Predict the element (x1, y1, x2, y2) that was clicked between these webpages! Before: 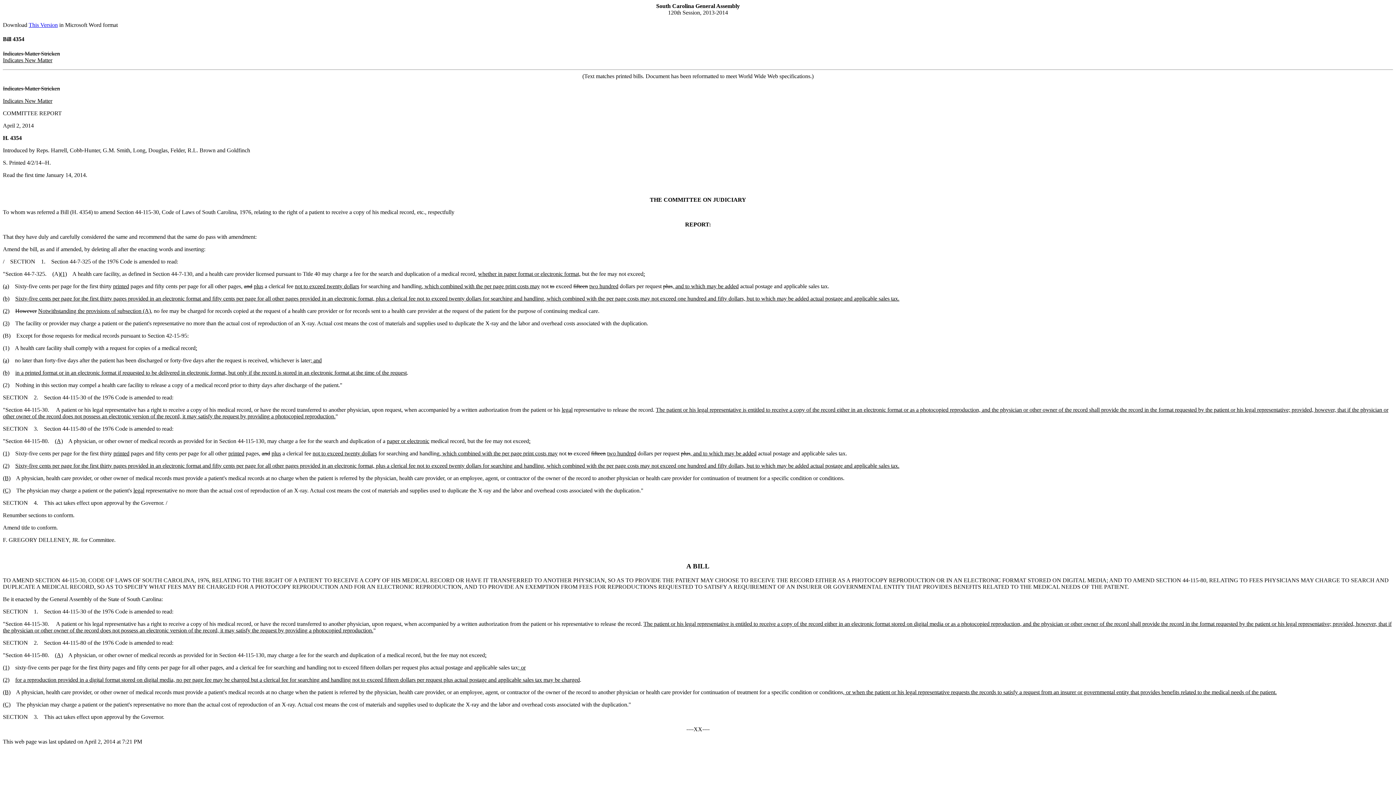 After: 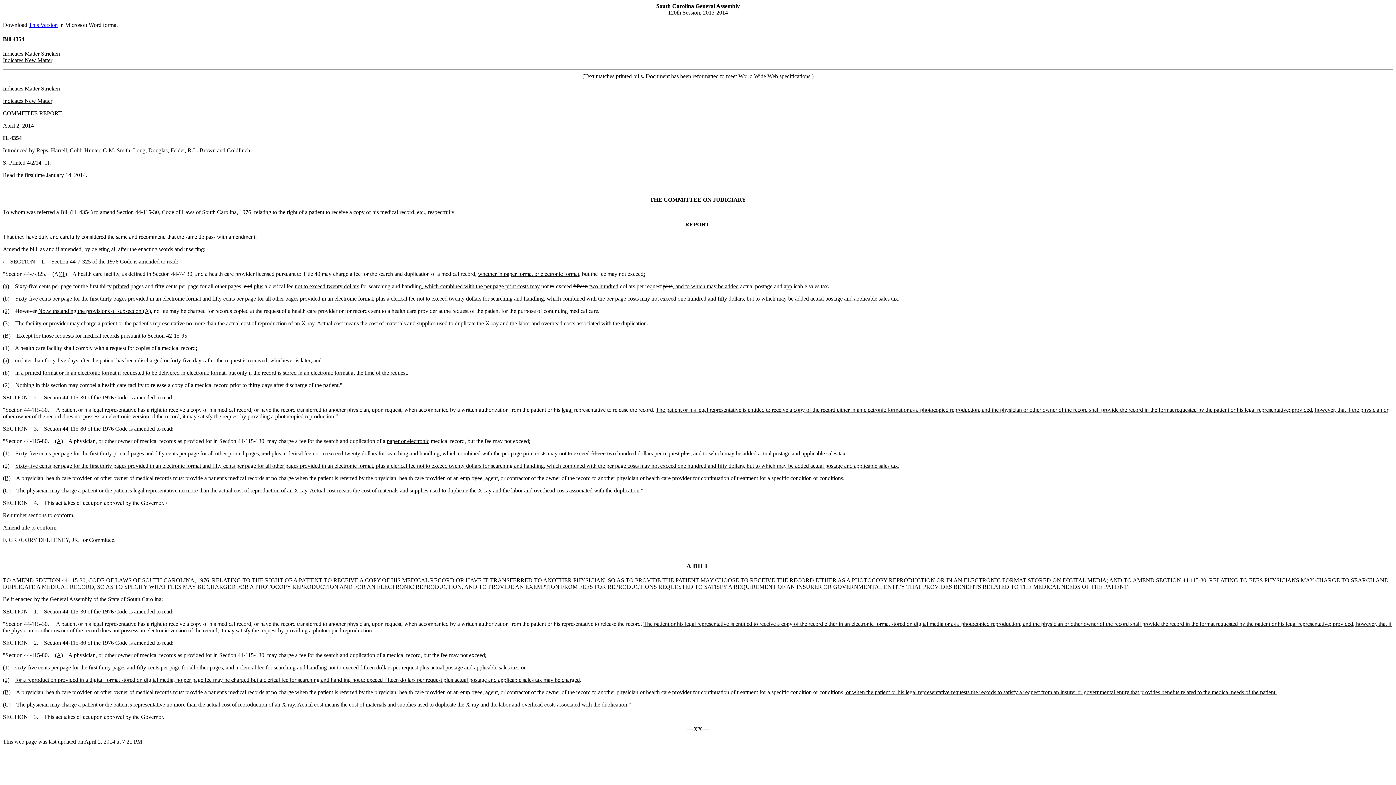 Action: label: This Version bbox: (28, 21, 57, 28)